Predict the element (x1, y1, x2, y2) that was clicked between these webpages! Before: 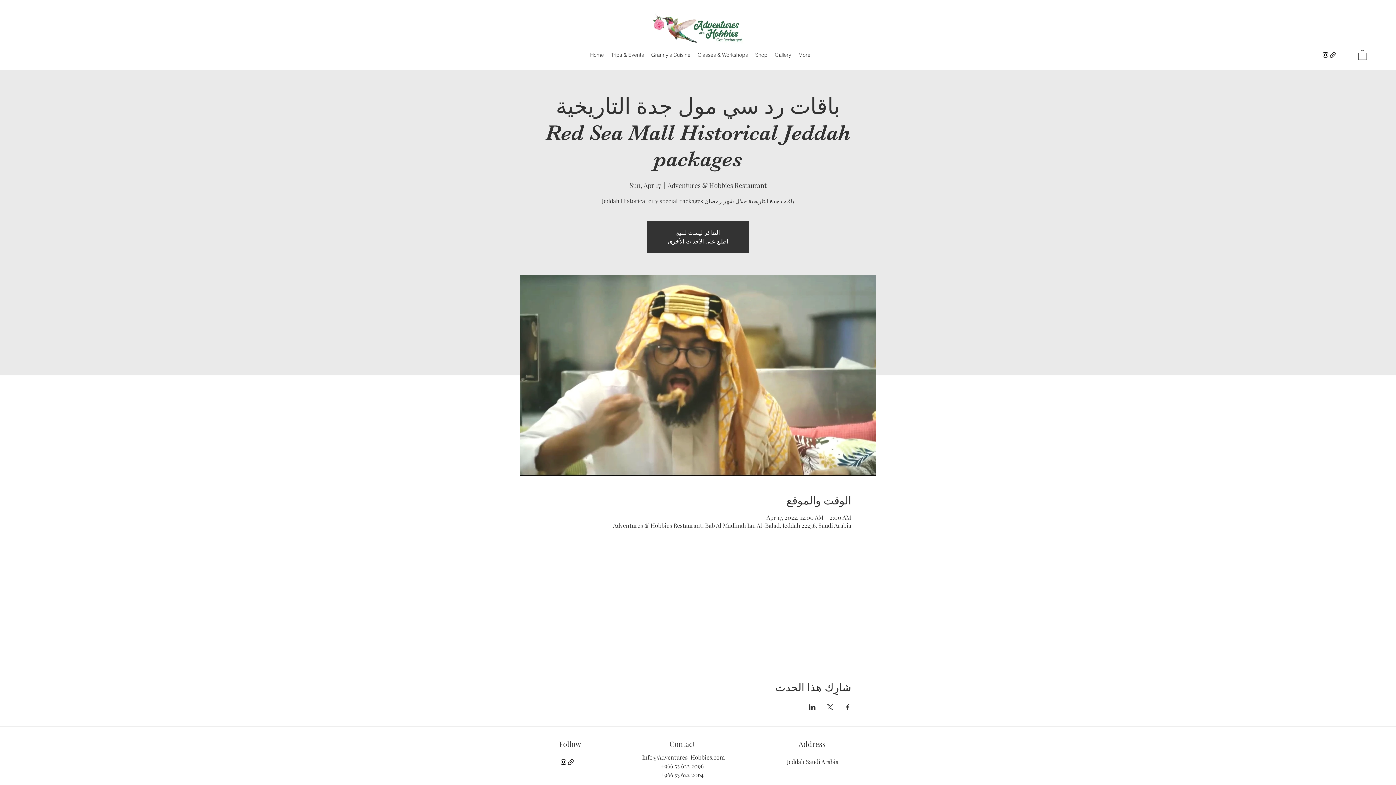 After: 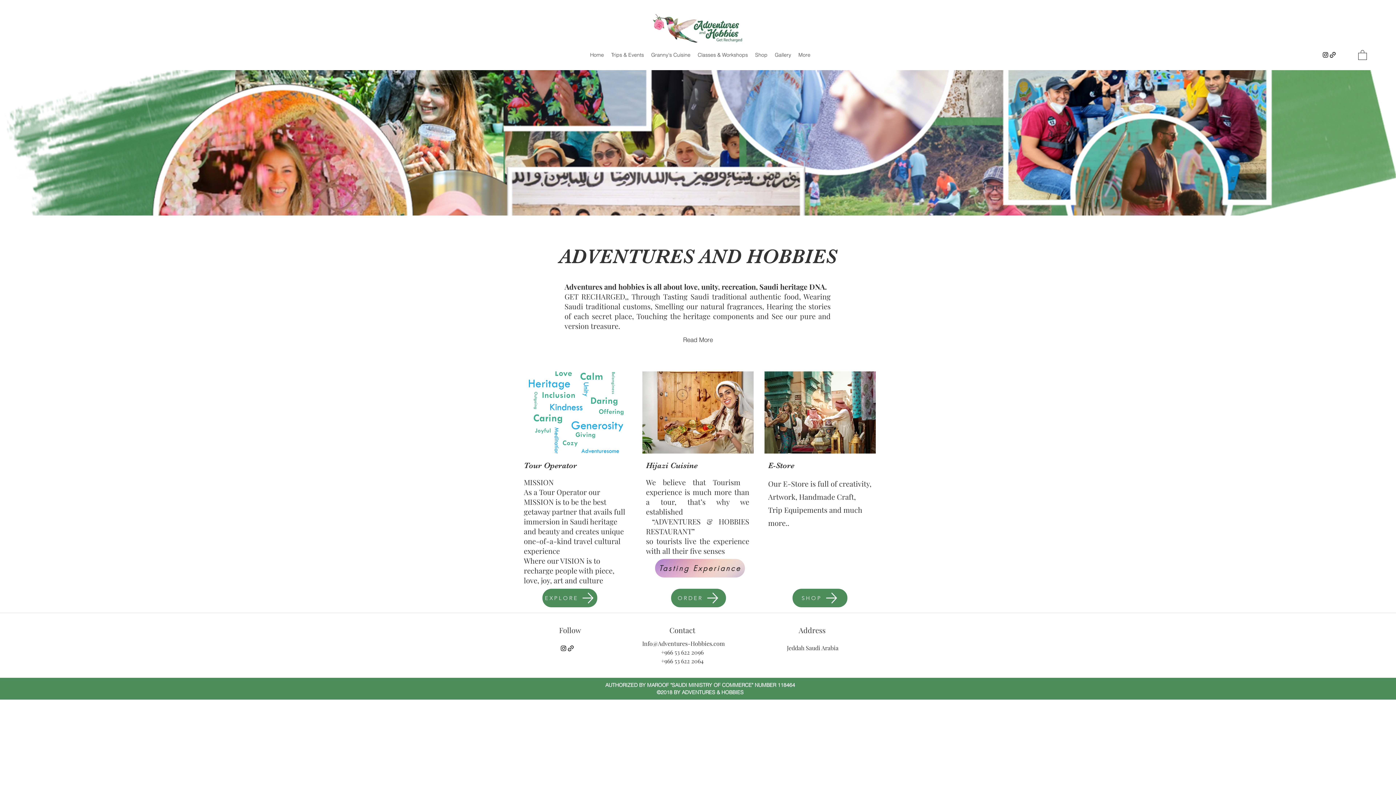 Action: bbox: (668, 237, 728, 244) label: اطلع على الأحداث الأخرى